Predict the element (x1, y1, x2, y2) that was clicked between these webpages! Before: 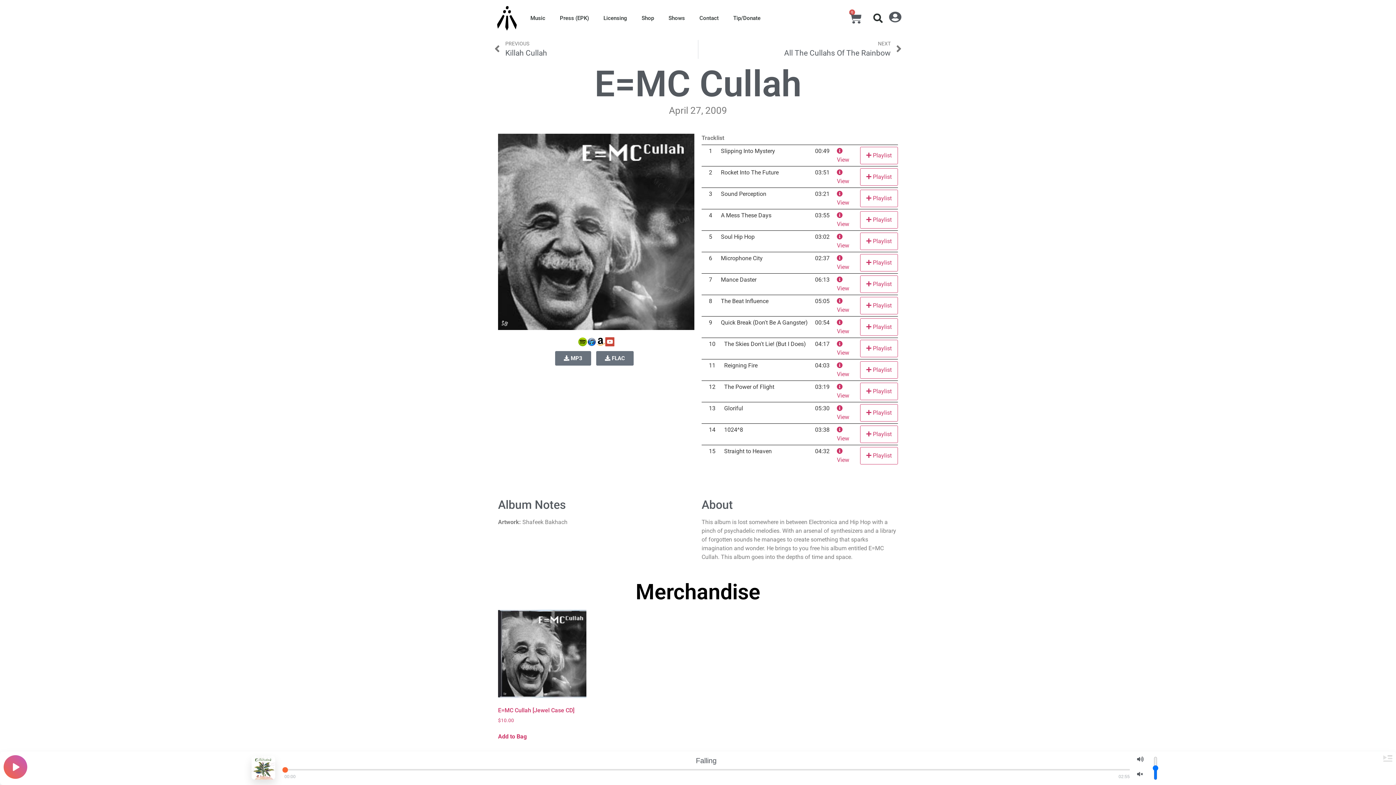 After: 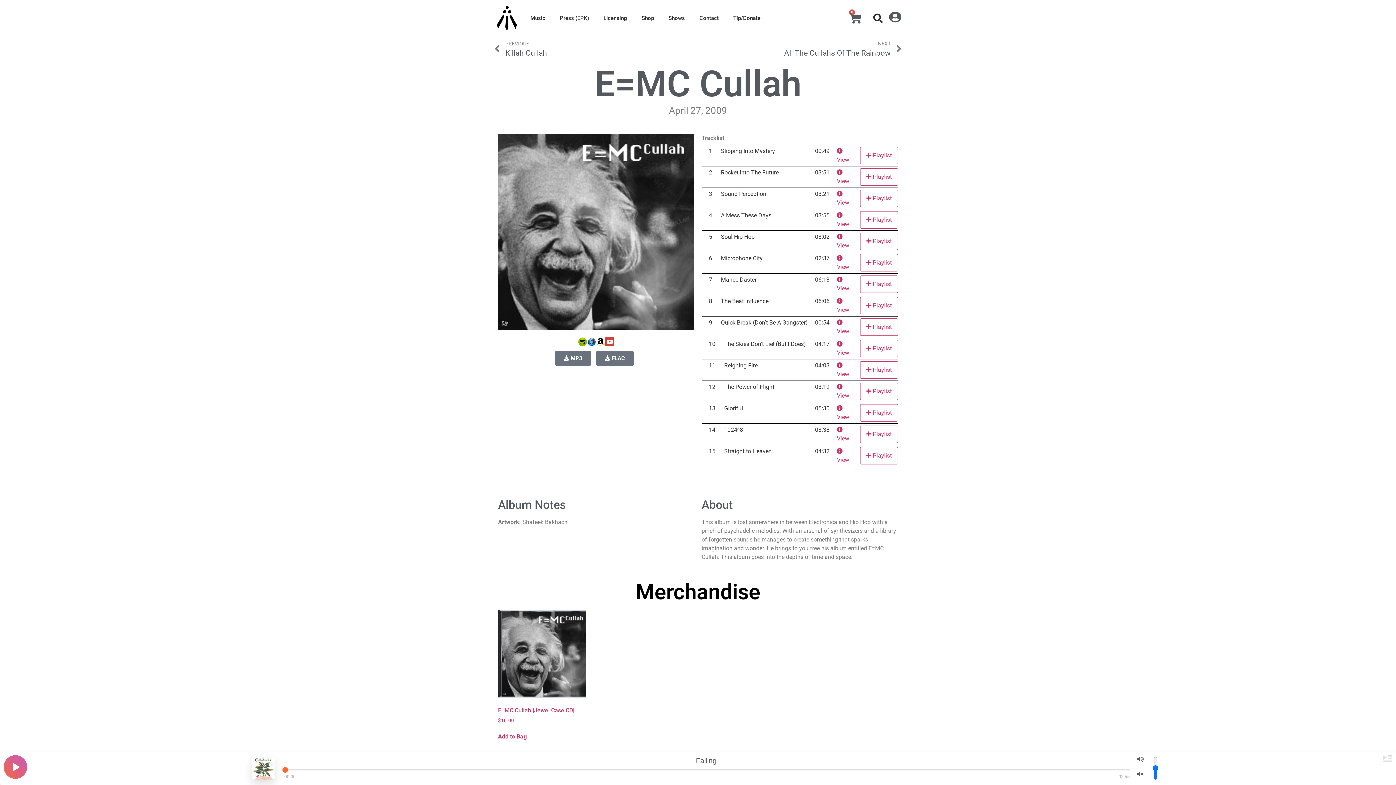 Action: bbox: (578, 341, 587, 347)